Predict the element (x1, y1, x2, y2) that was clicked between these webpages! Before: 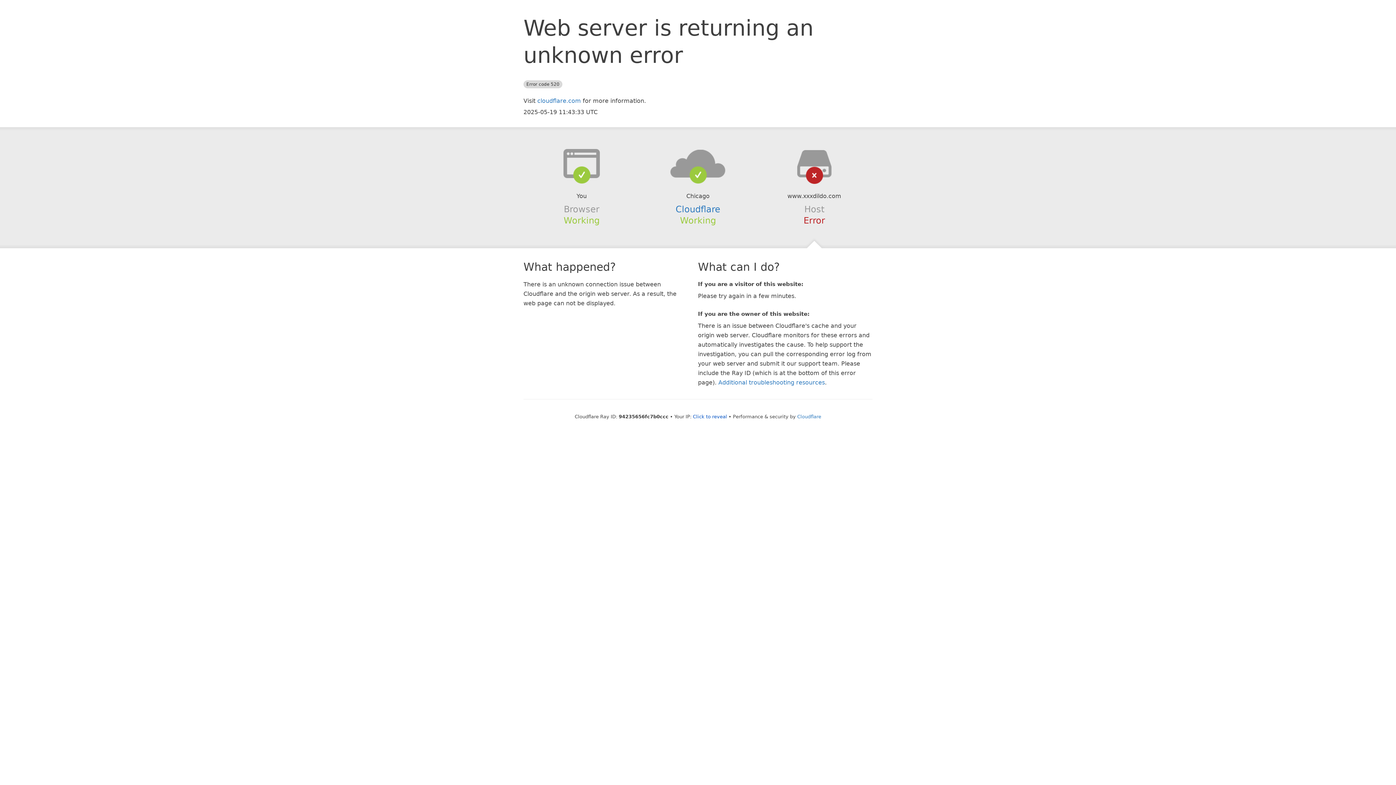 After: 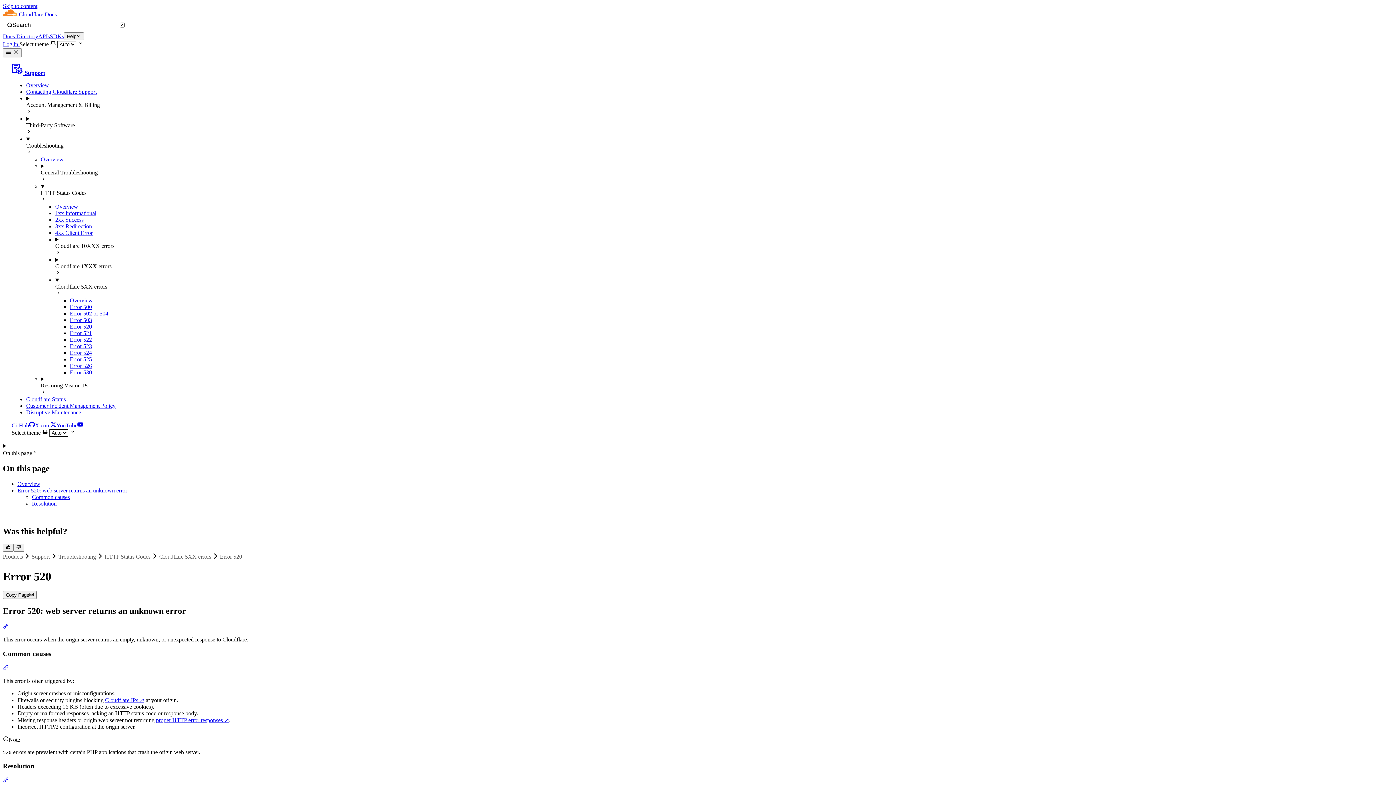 Action: label: Additional troubleshooting resources bbox: (718, 379, 825, 386)